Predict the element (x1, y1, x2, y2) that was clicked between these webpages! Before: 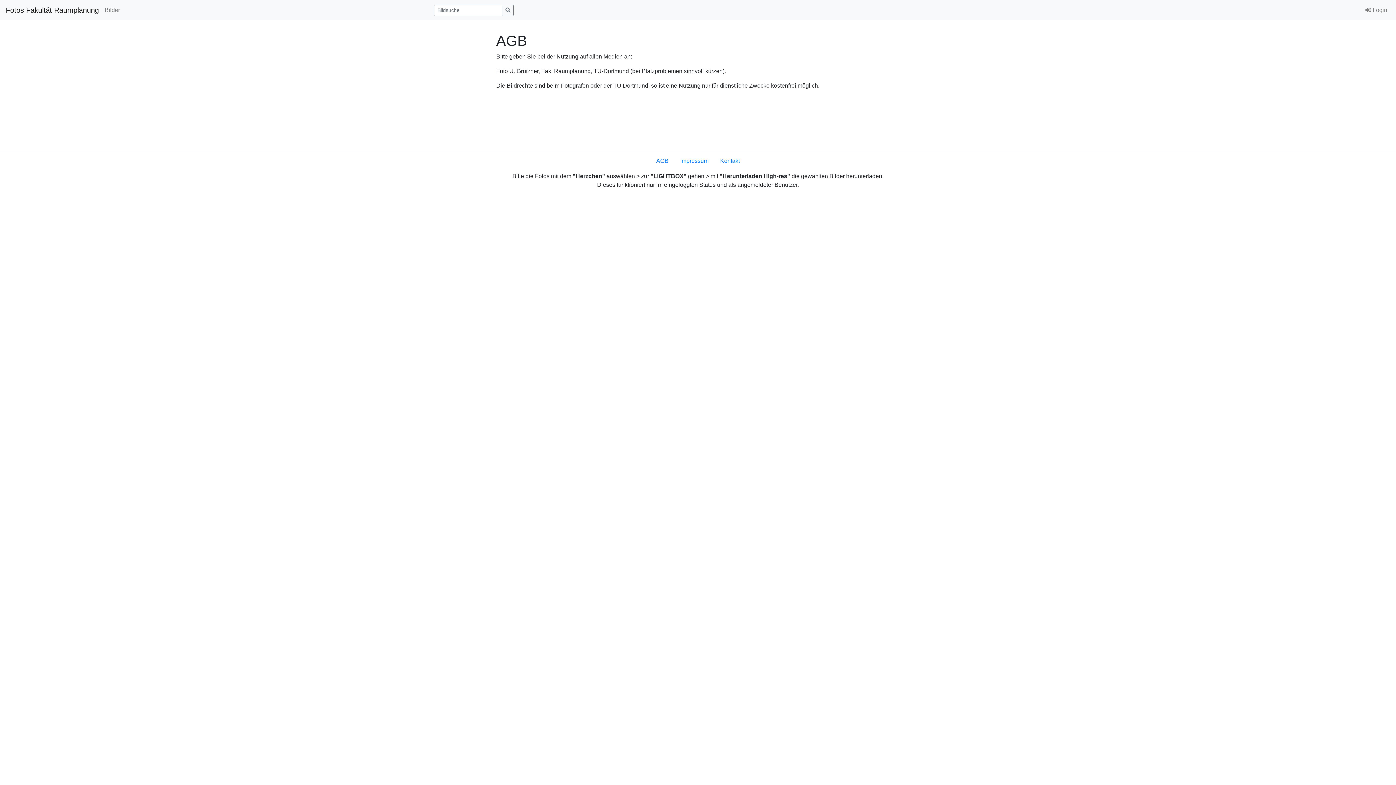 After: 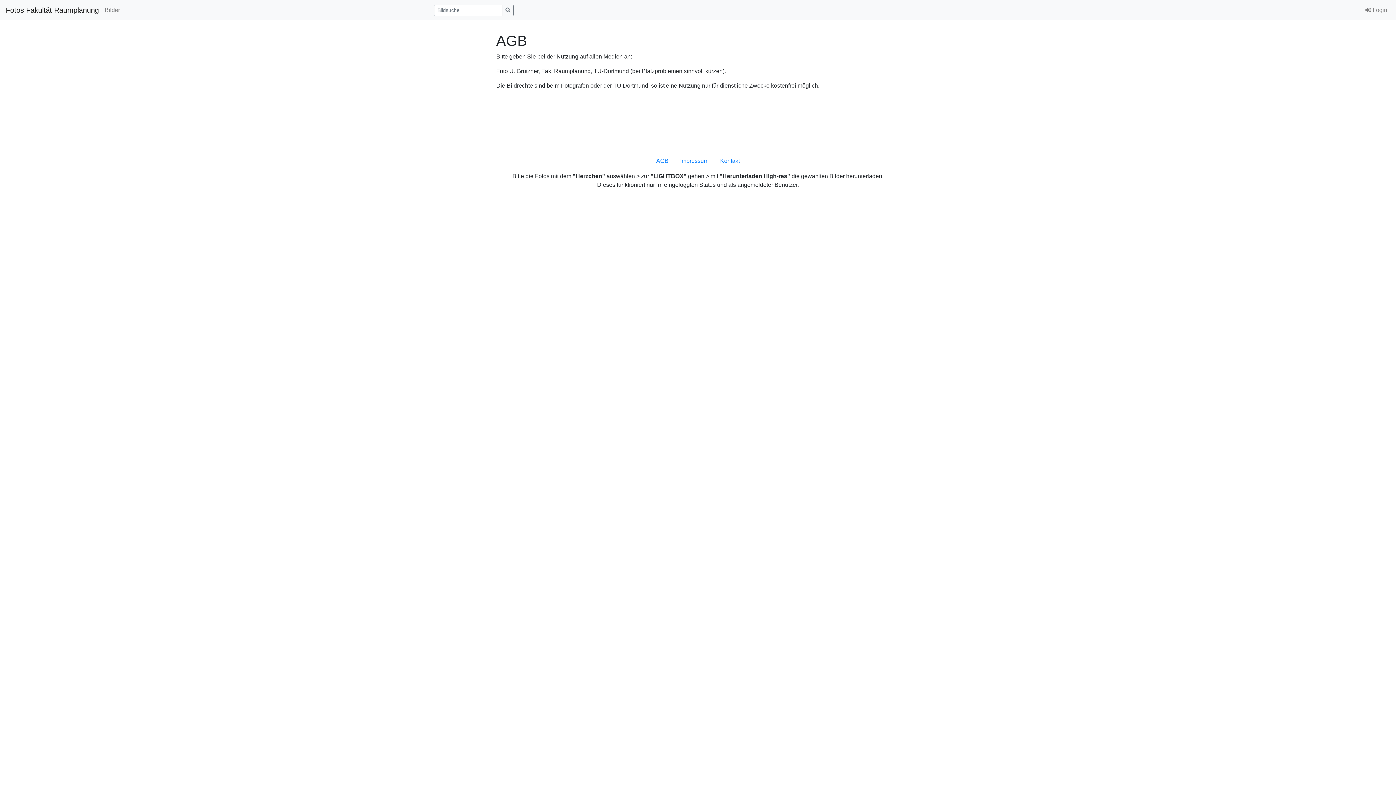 Action: label: AGB bbox: (650, 153, 674, 168)